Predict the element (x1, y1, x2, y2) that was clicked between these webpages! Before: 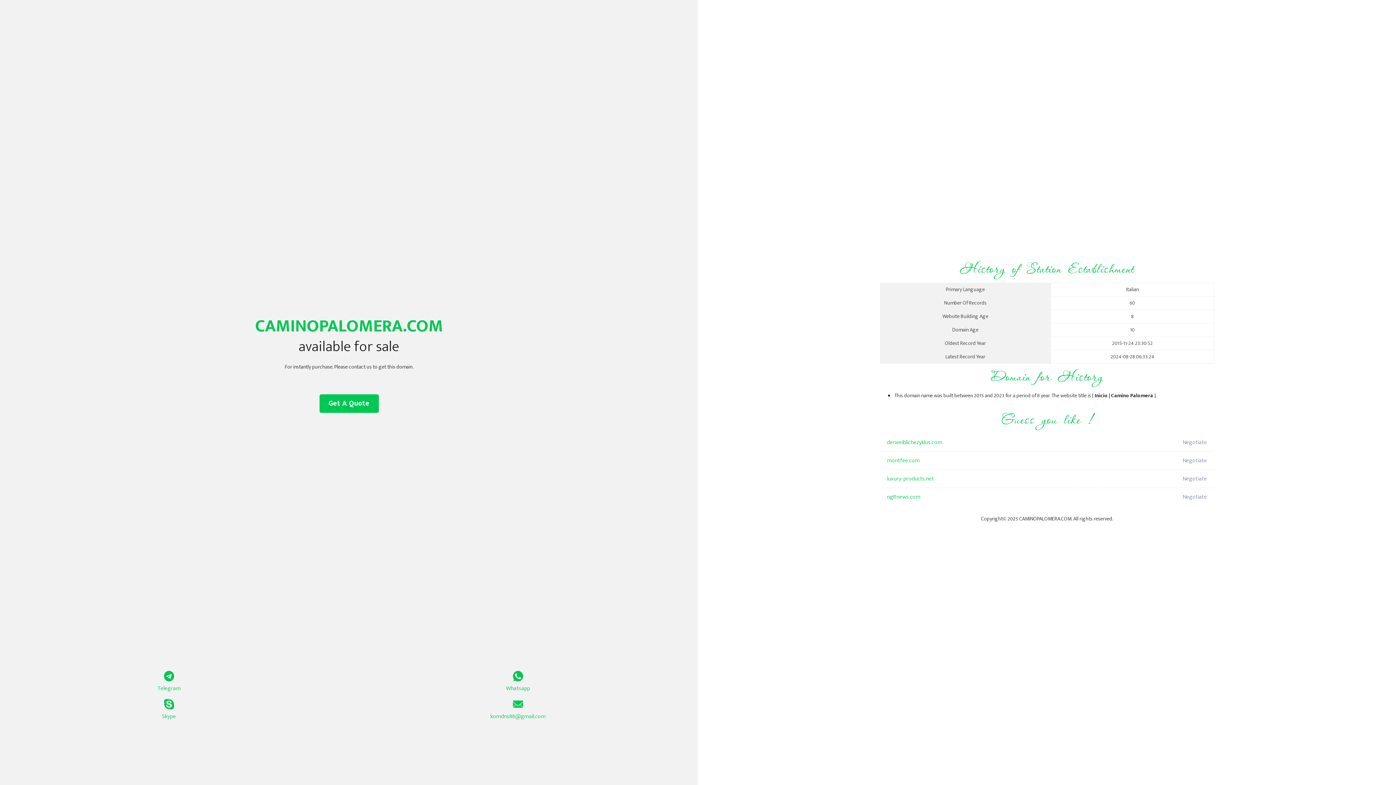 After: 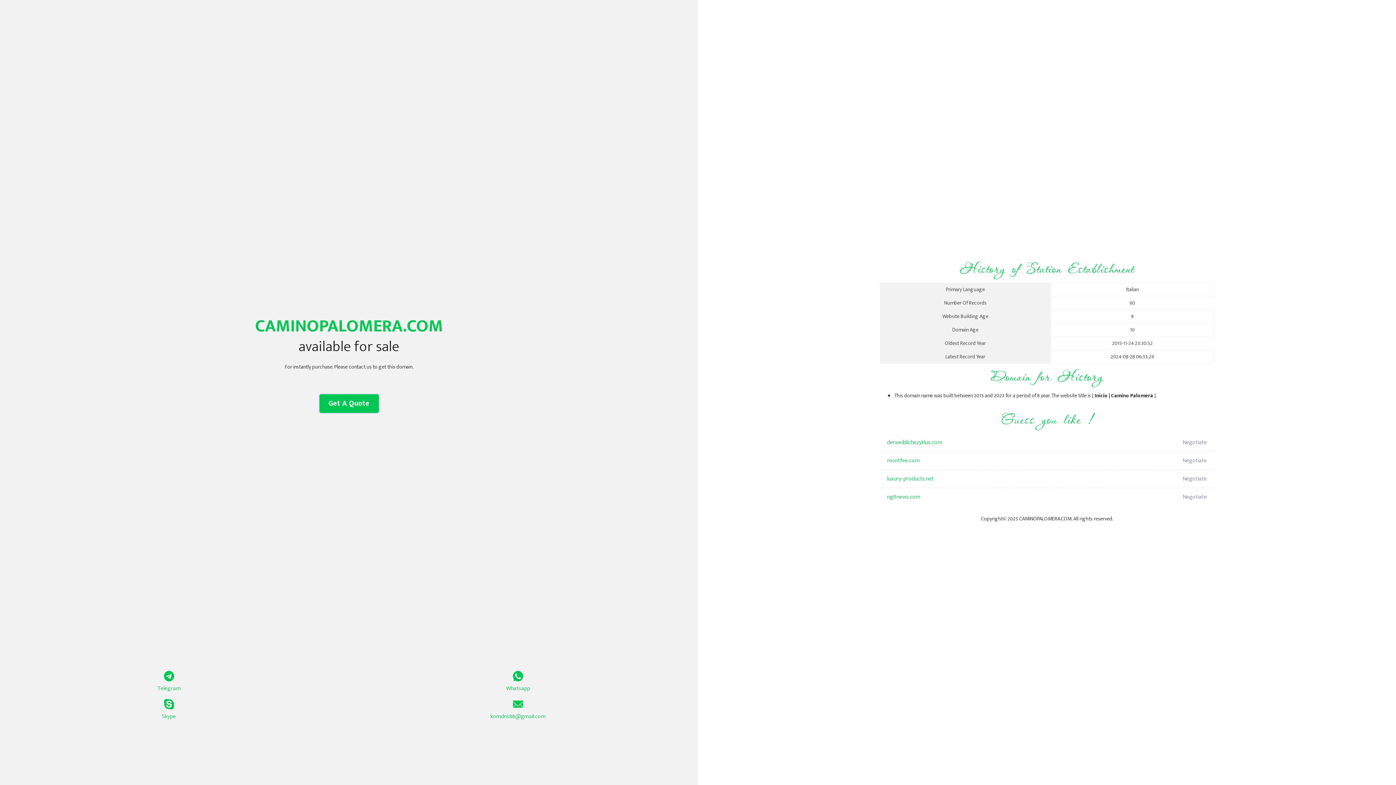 Action: label: Get A Quote bbox: (319, 394, 378, 413)